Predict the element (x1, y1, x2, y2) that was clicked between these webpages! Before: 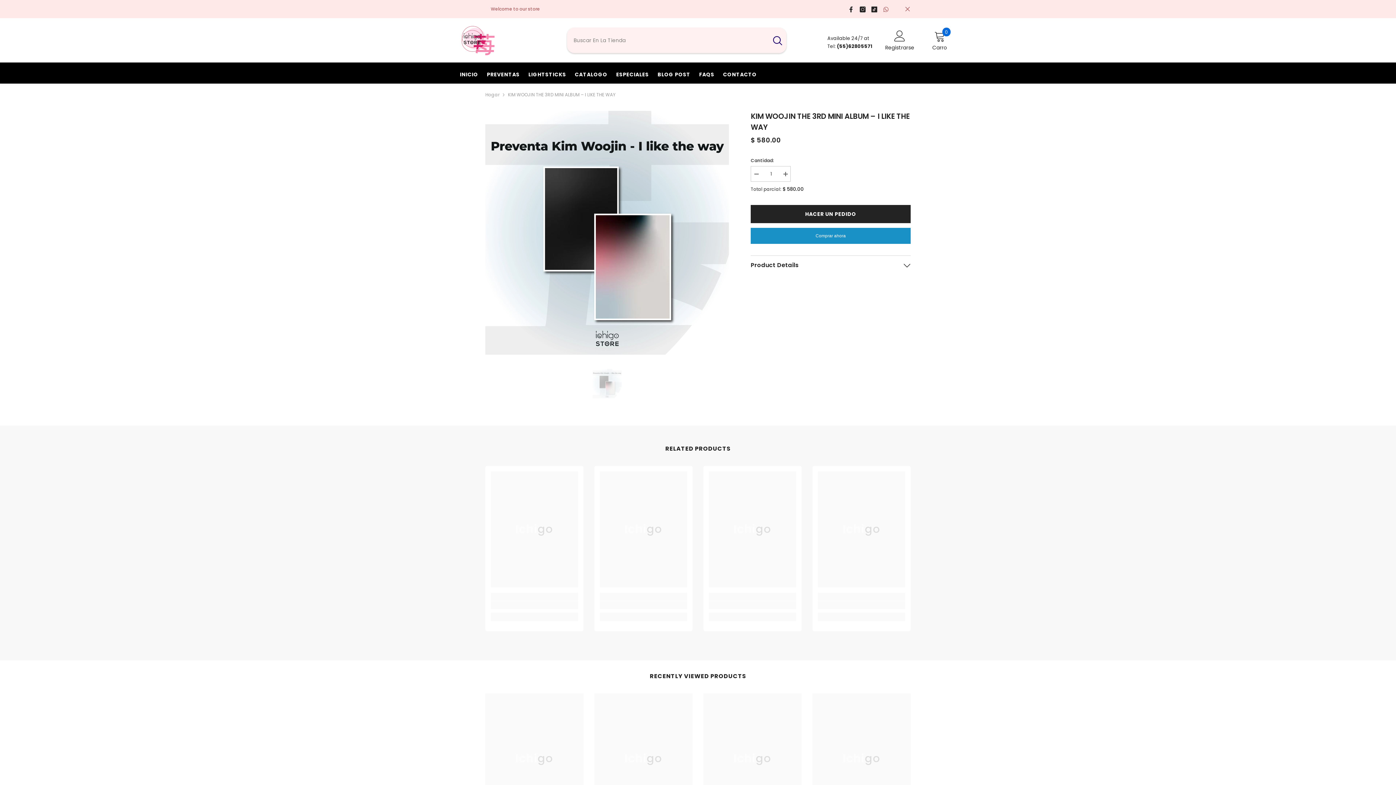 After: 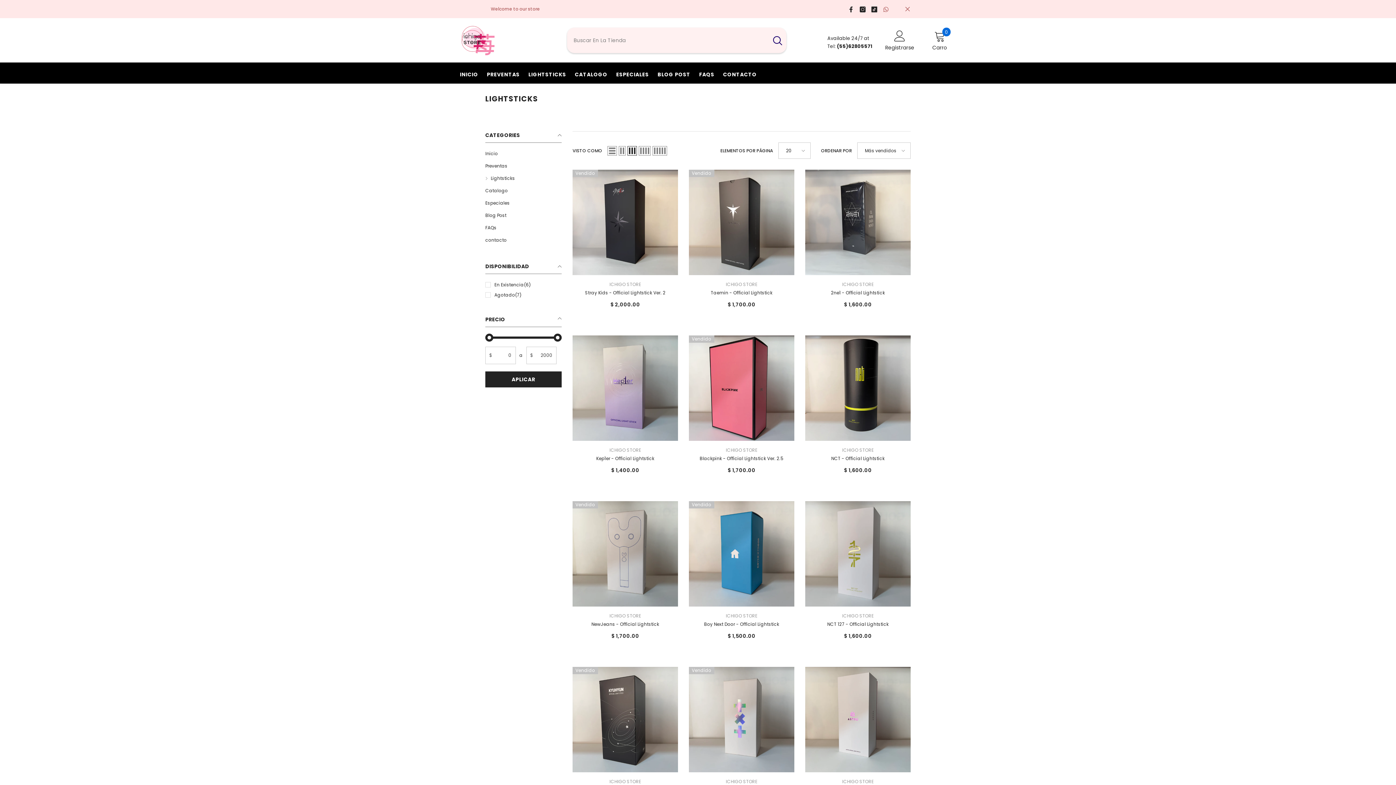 Action: bbox: (524, 70, 570, 83) label: LIGHTSTICKS